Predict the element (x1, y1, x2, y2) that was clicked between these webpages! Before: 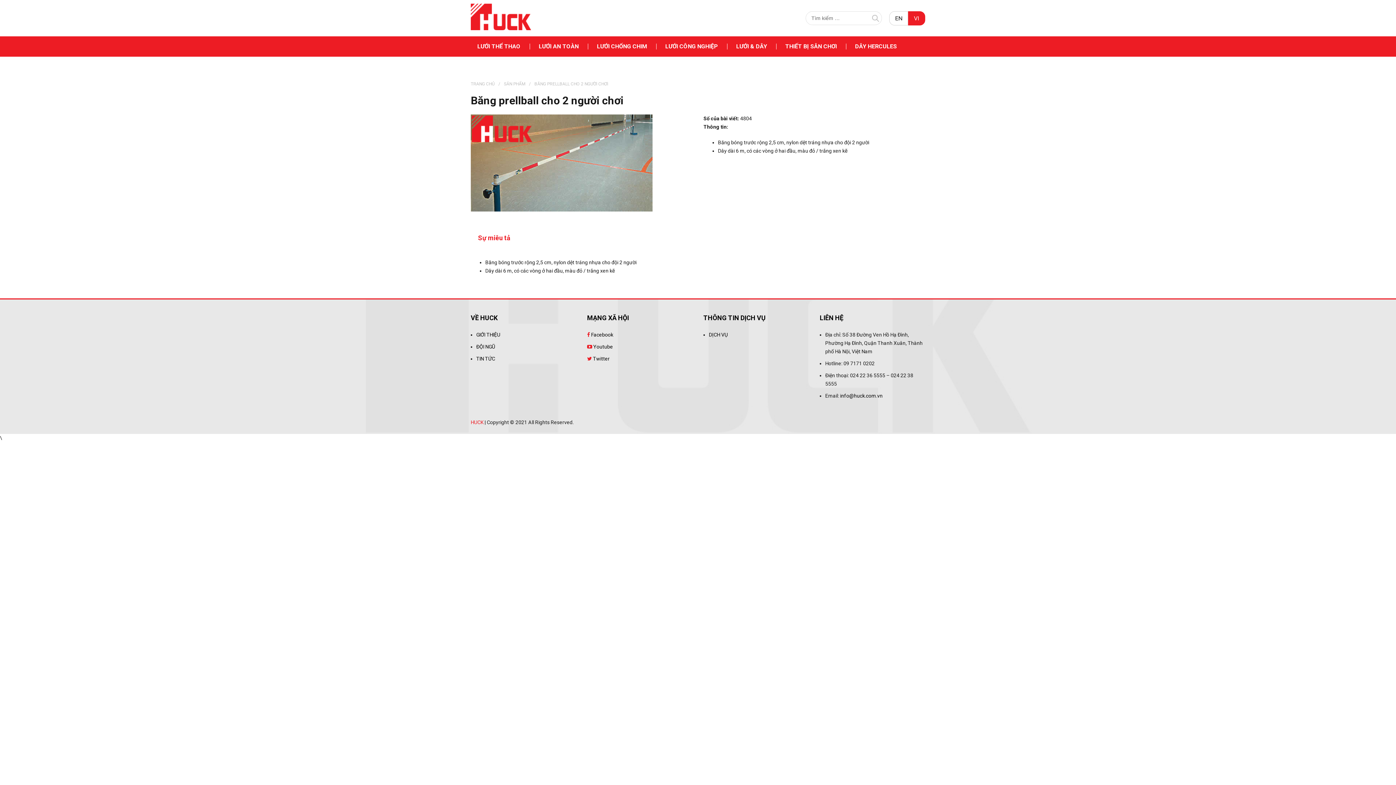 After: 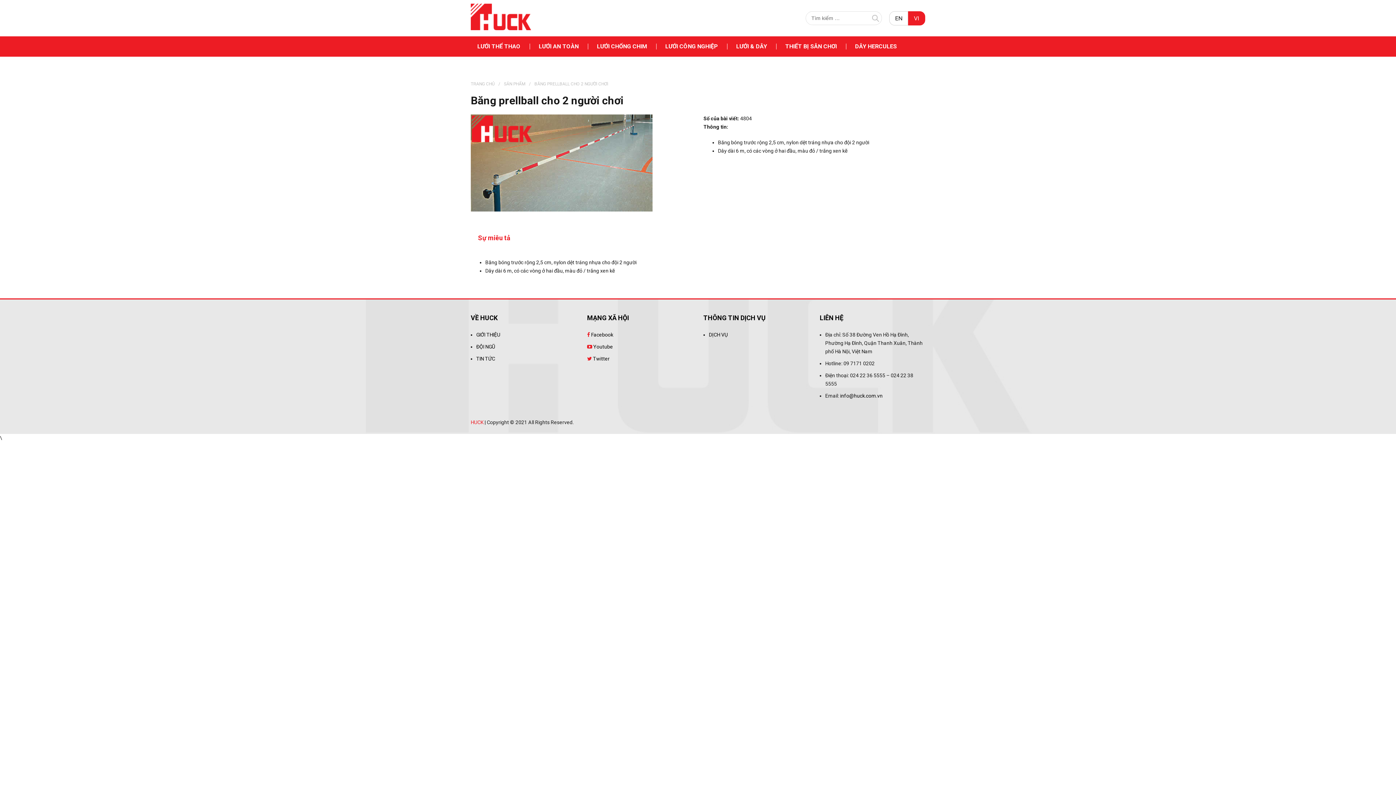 Action: label:  Facebook bbox: (587, 332, 613, 337)